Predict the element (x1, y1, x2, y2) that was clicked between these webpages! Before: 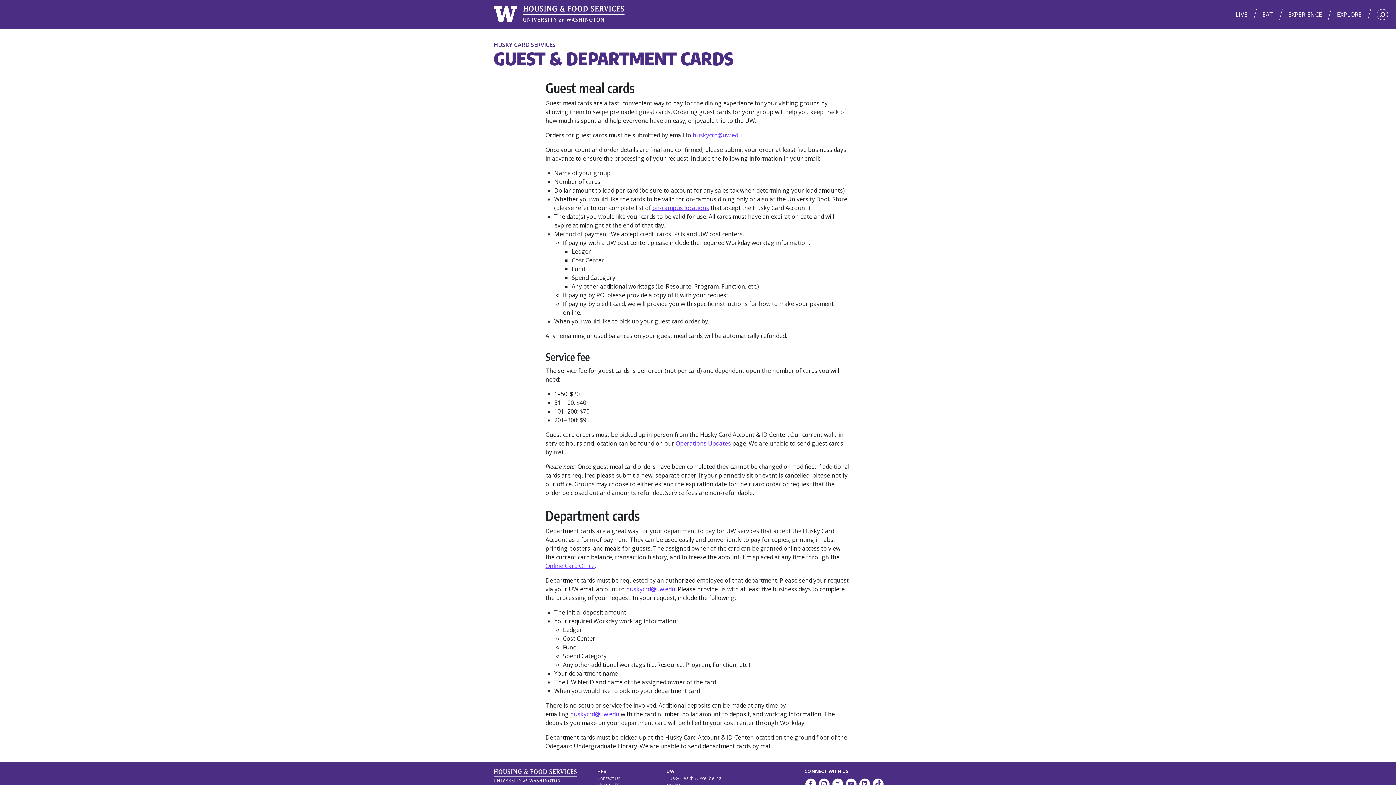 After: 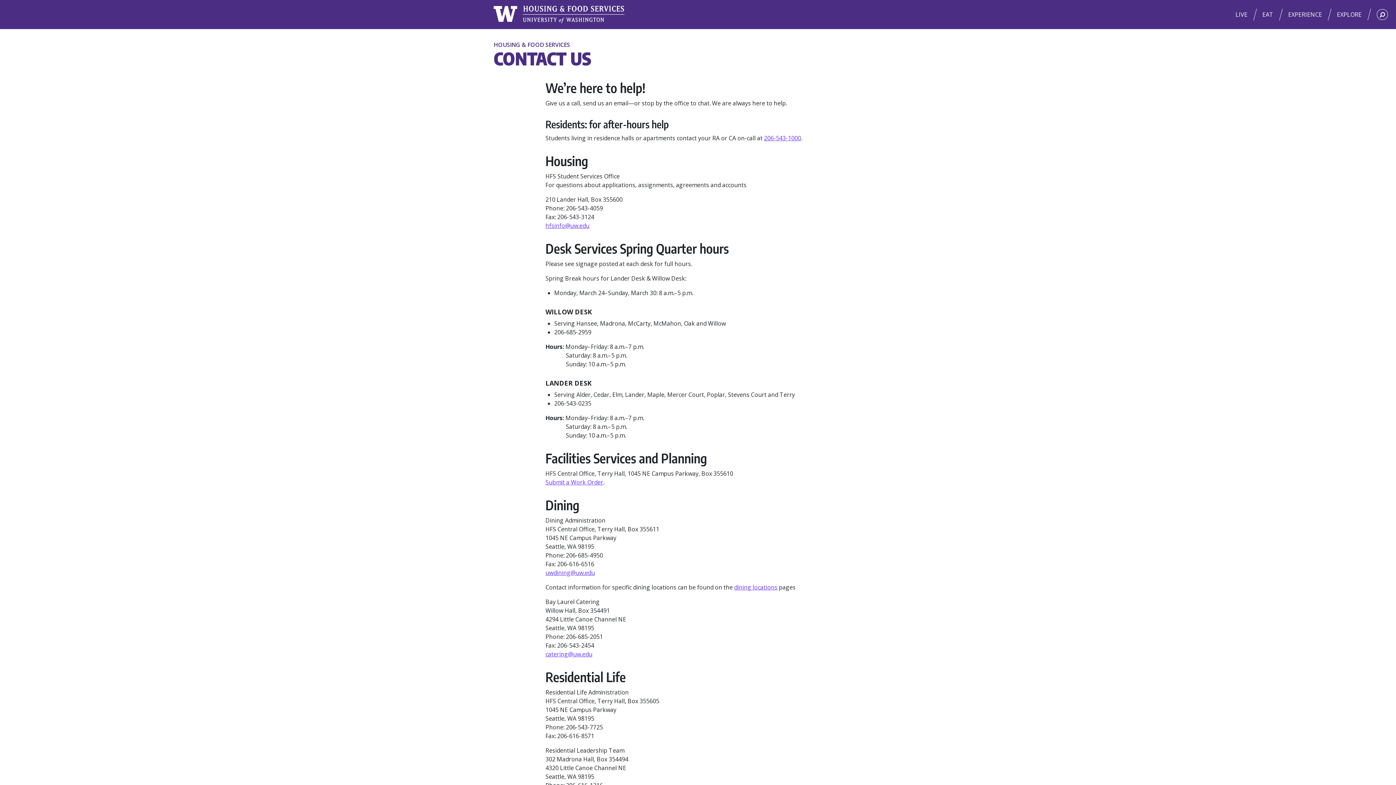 Action: label: Contact Us bbox: (597, 775, 620, 781)